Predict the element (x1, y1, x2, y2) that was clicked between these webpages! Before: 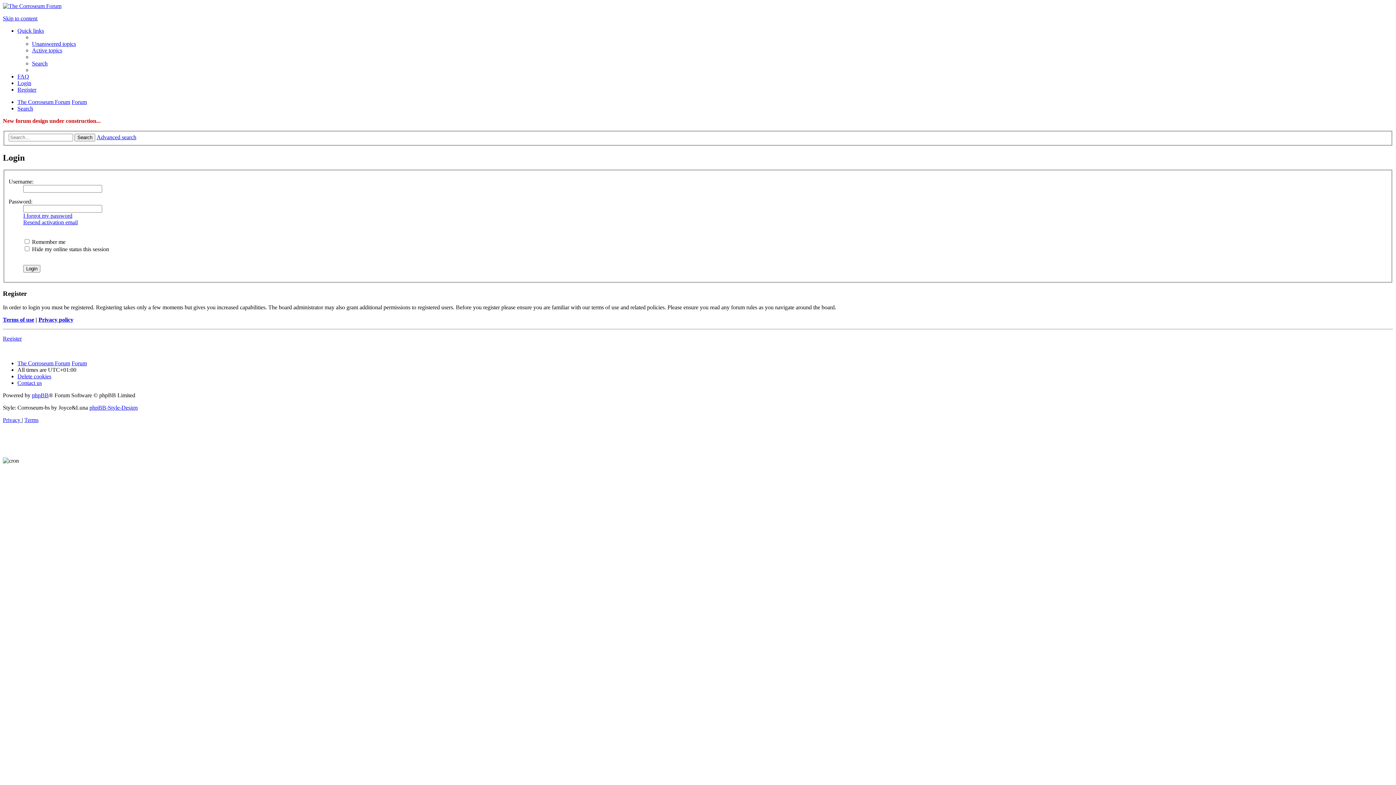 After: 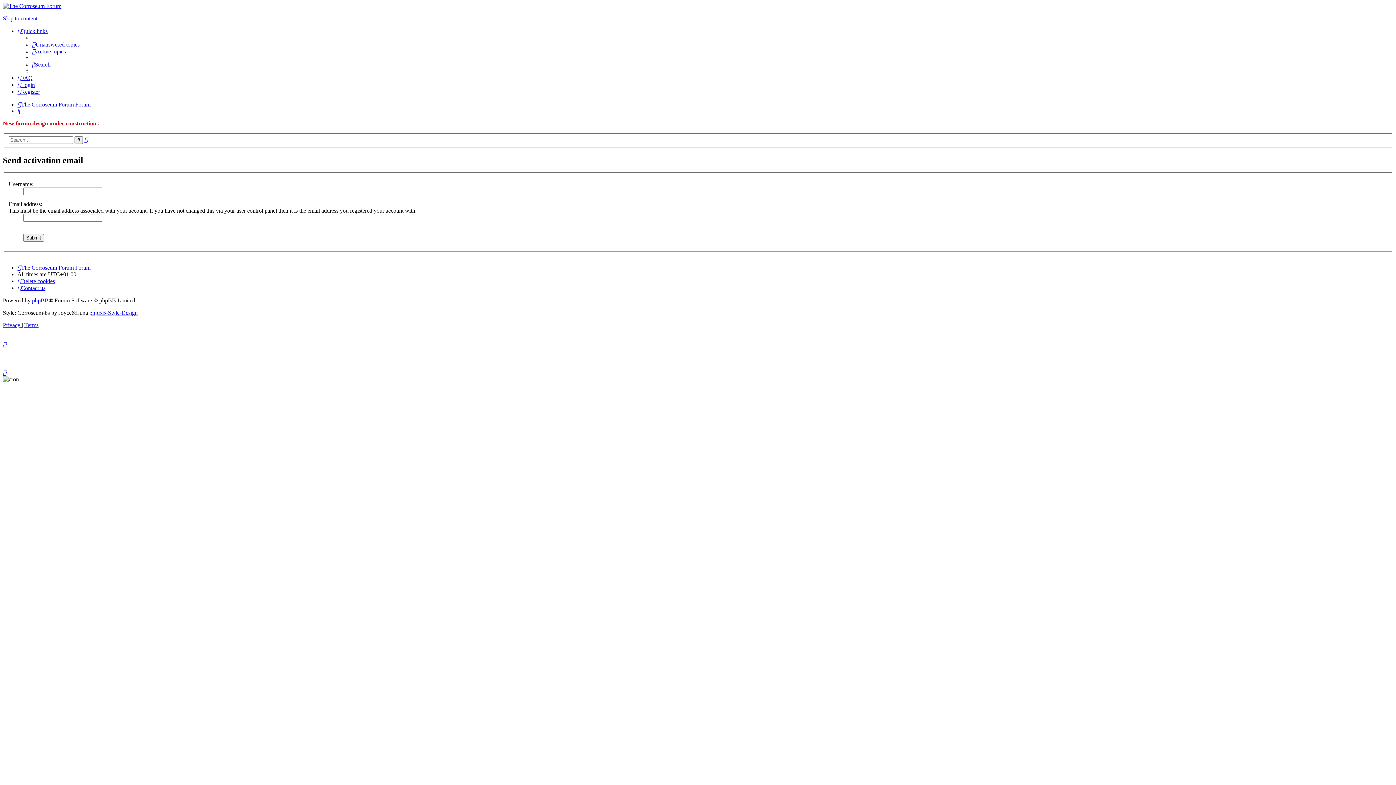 Action: bbox: (23, 219, 77, 225) label: Resend activation email